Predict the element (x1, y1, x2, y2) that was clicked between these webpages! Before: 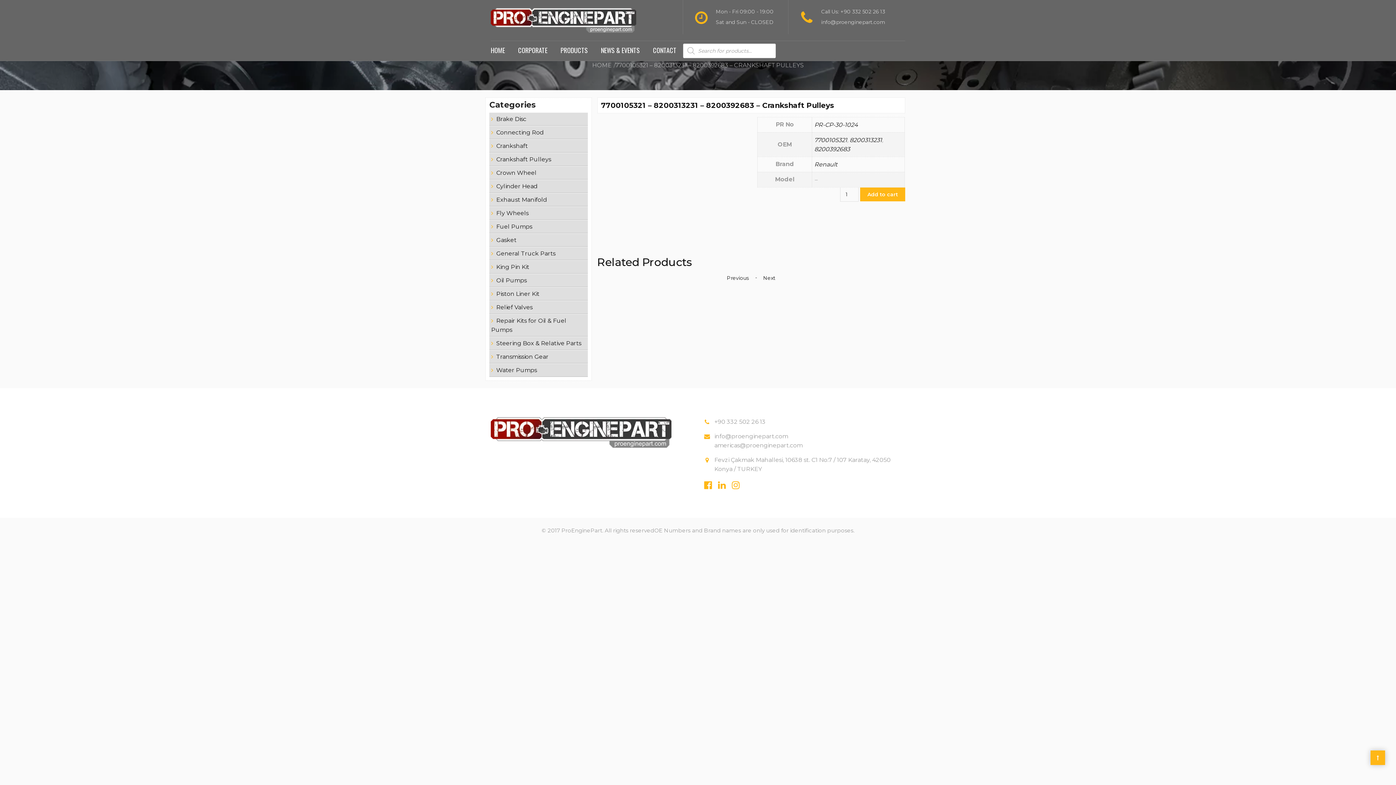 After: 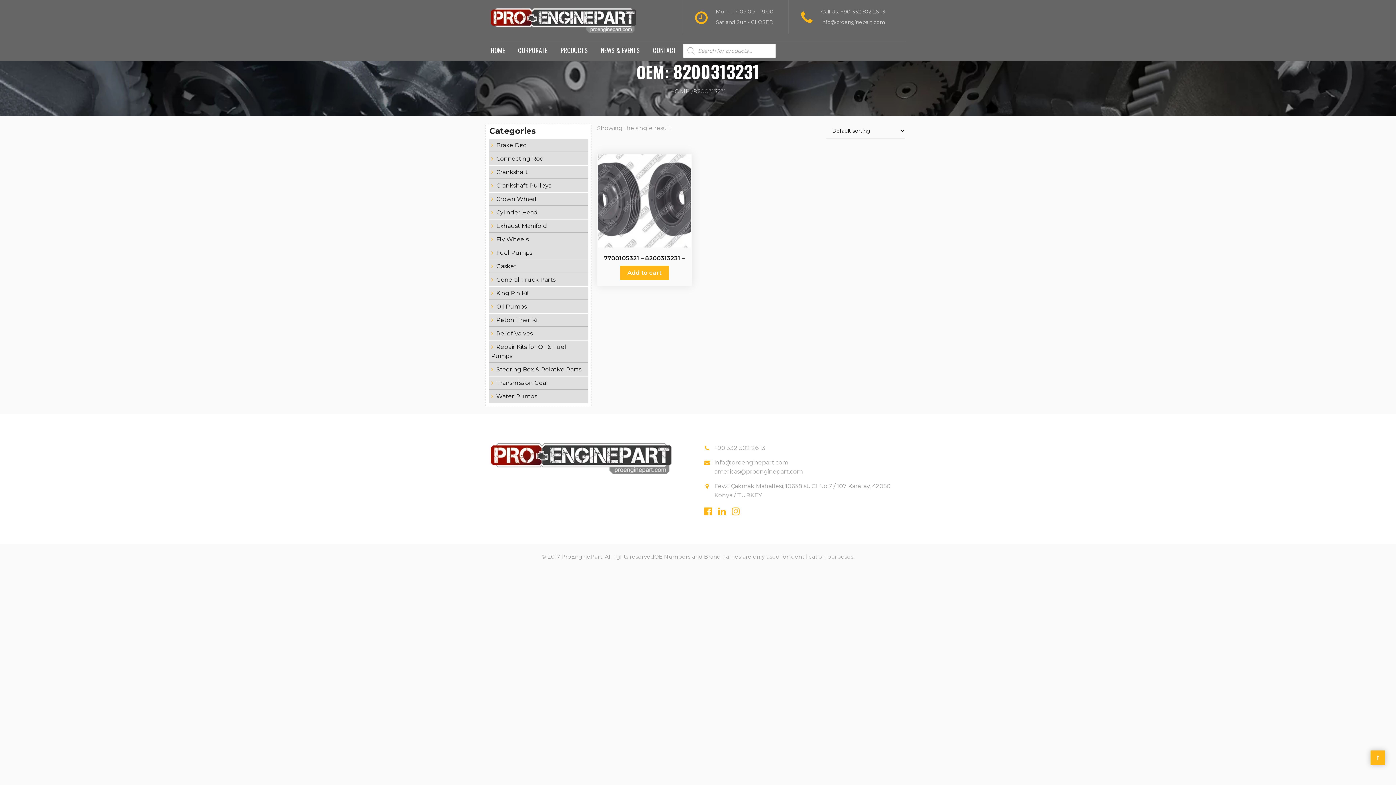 Action: bbox: (849, 136, 882, 143) label: 8200313231